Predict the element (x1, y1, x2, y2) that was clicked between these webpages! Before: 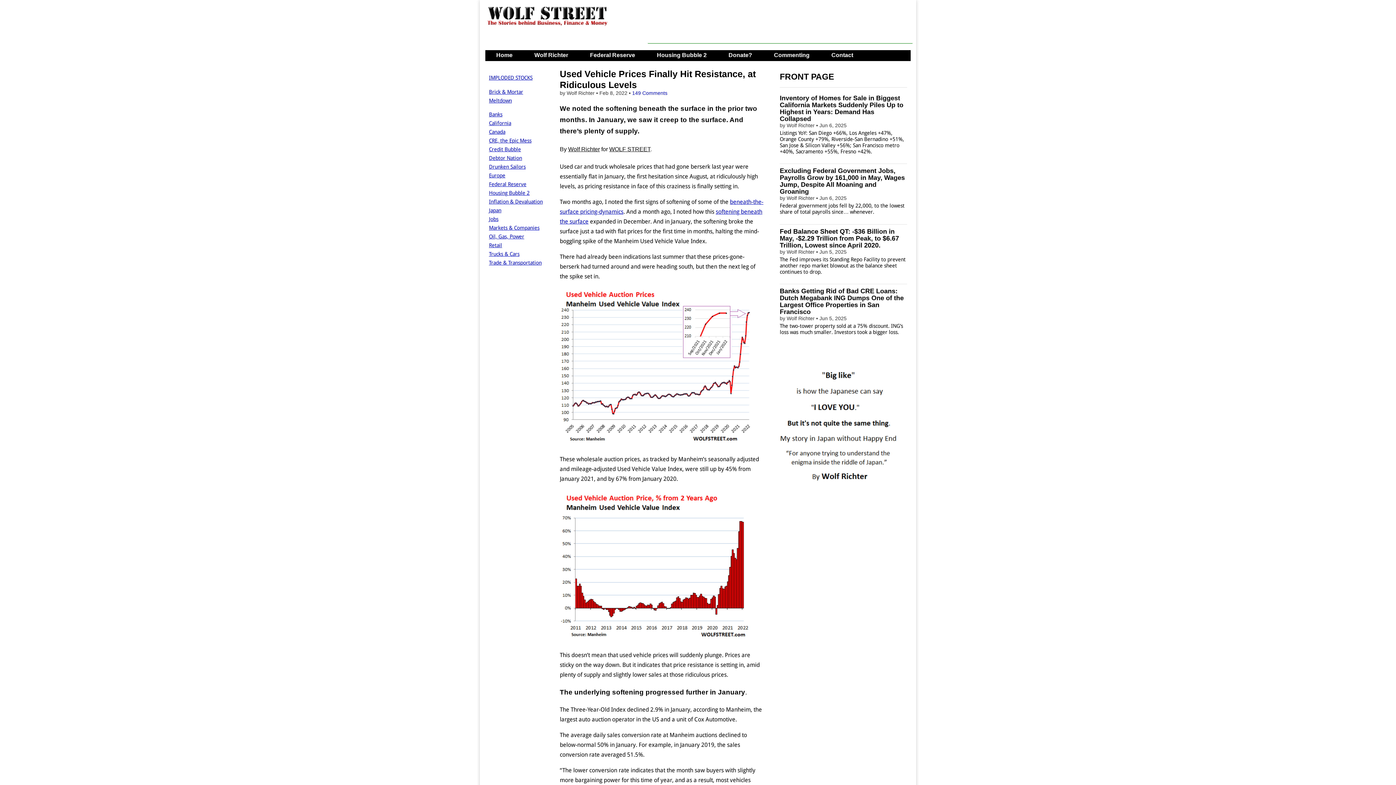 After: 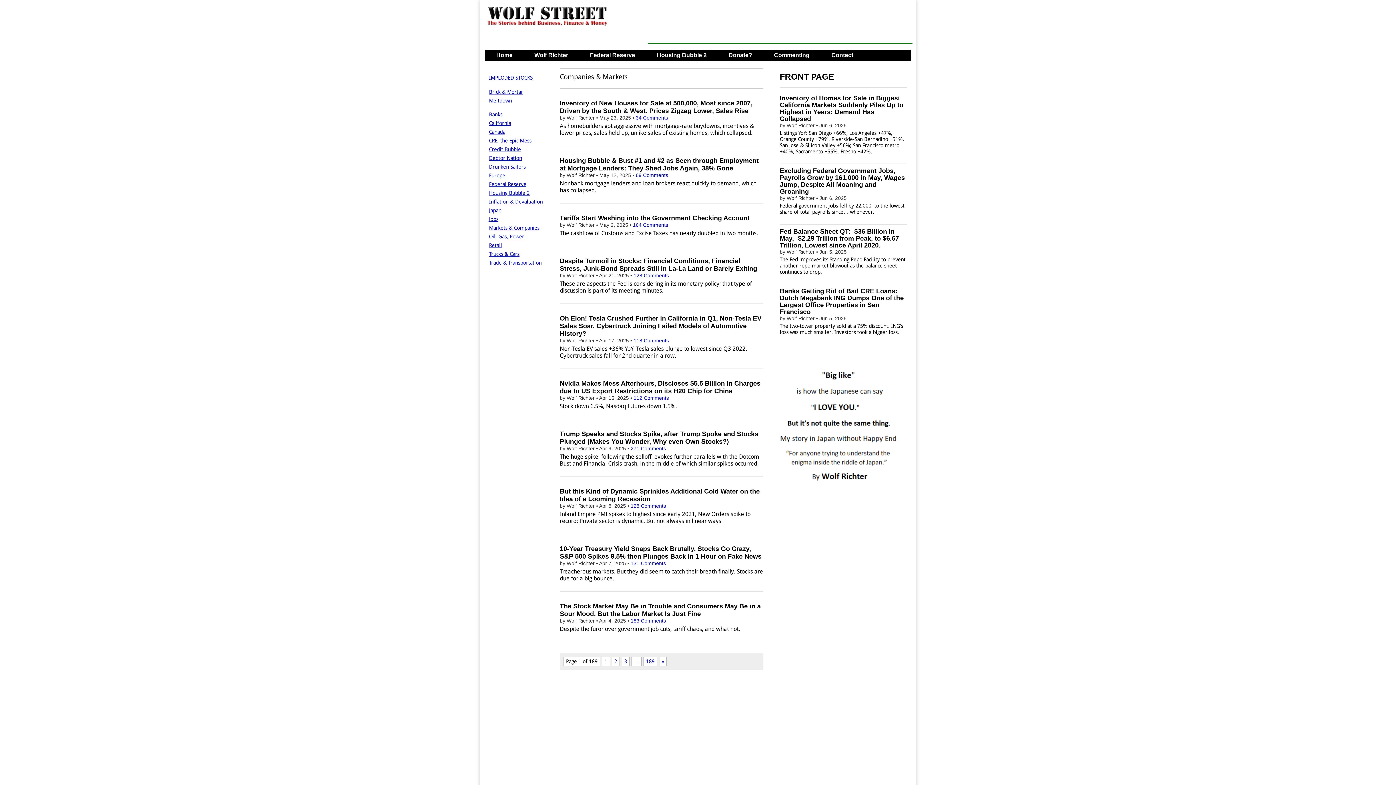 Action: label: Markets & Companies bbox: (489, 225, 539, 230)